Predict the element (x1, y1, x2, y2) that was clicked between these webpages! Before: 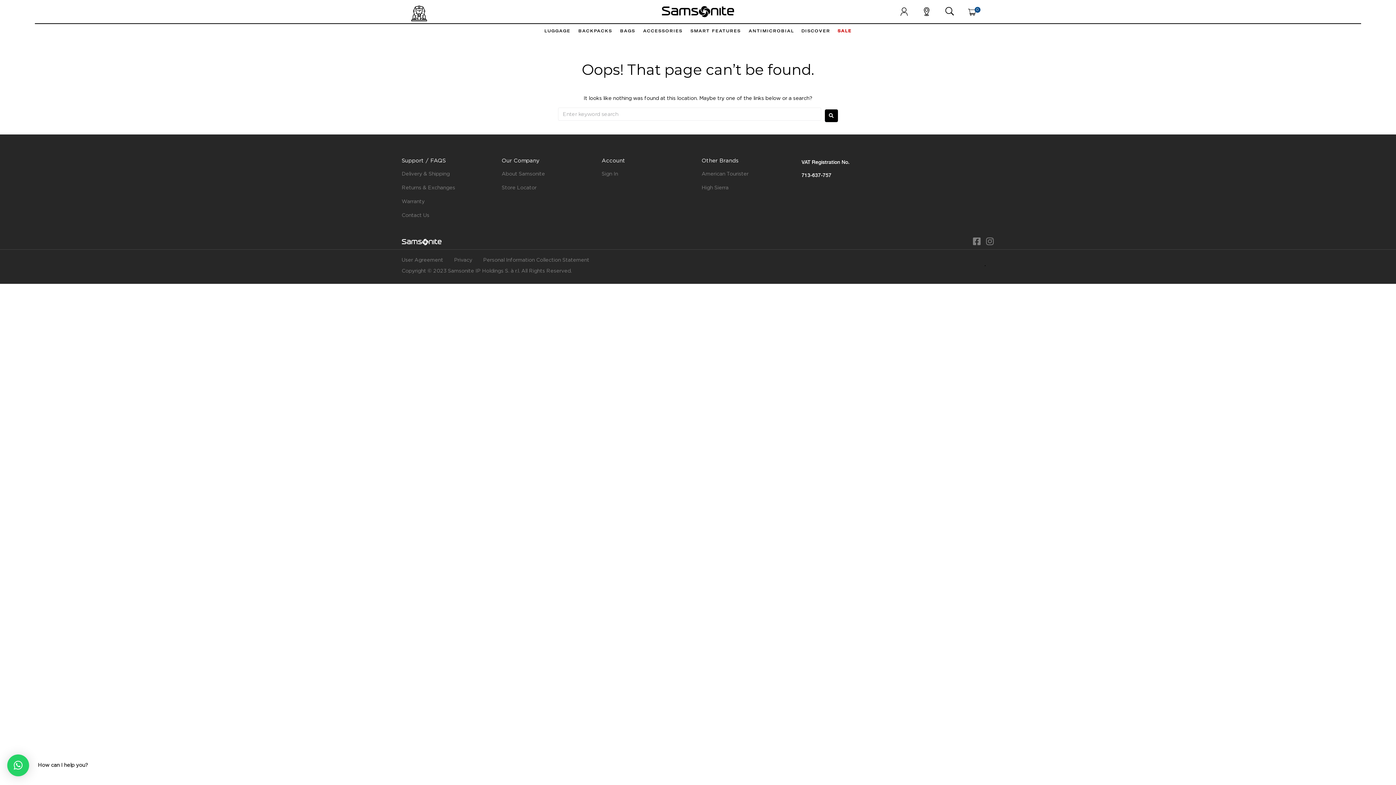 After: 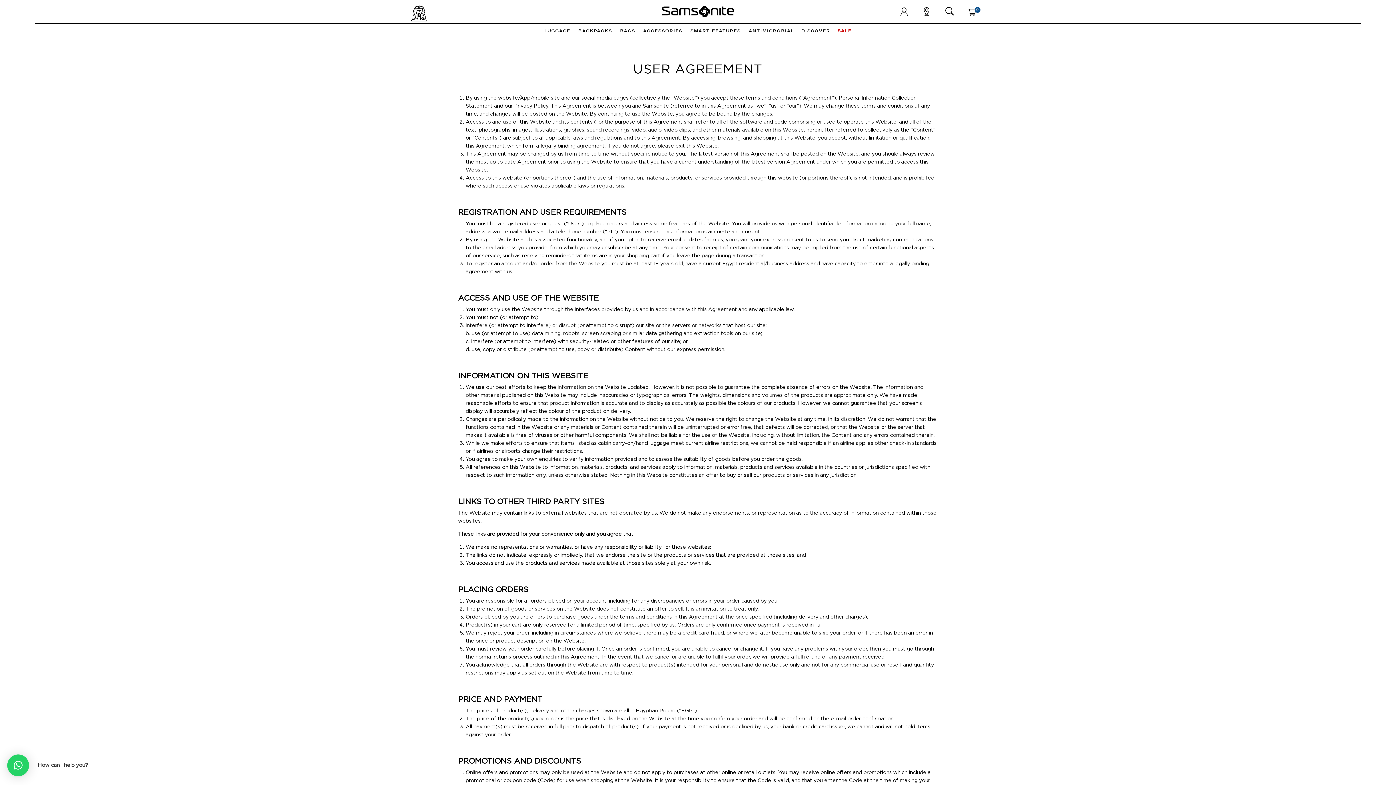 Action: label: User Agreement bbox: (396, 253, 448, 267)